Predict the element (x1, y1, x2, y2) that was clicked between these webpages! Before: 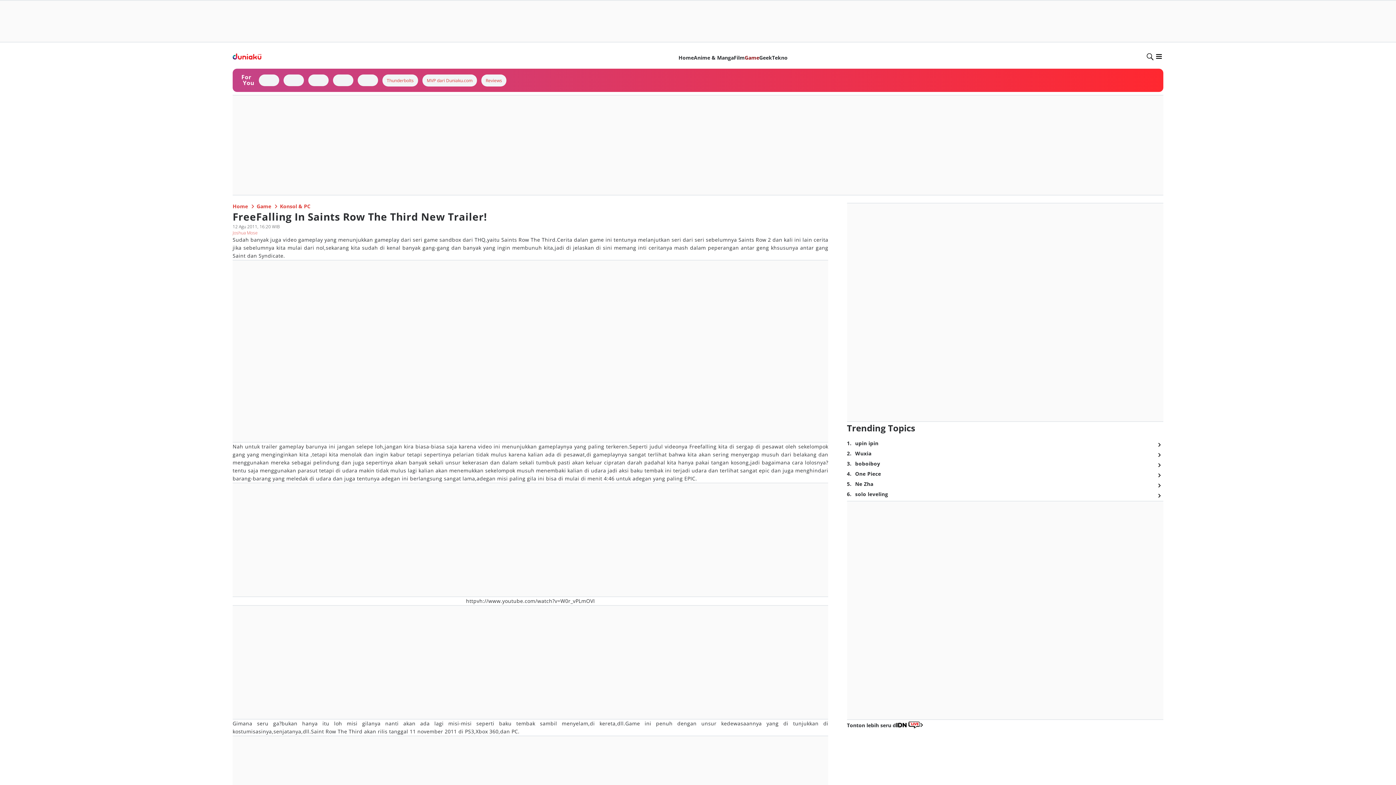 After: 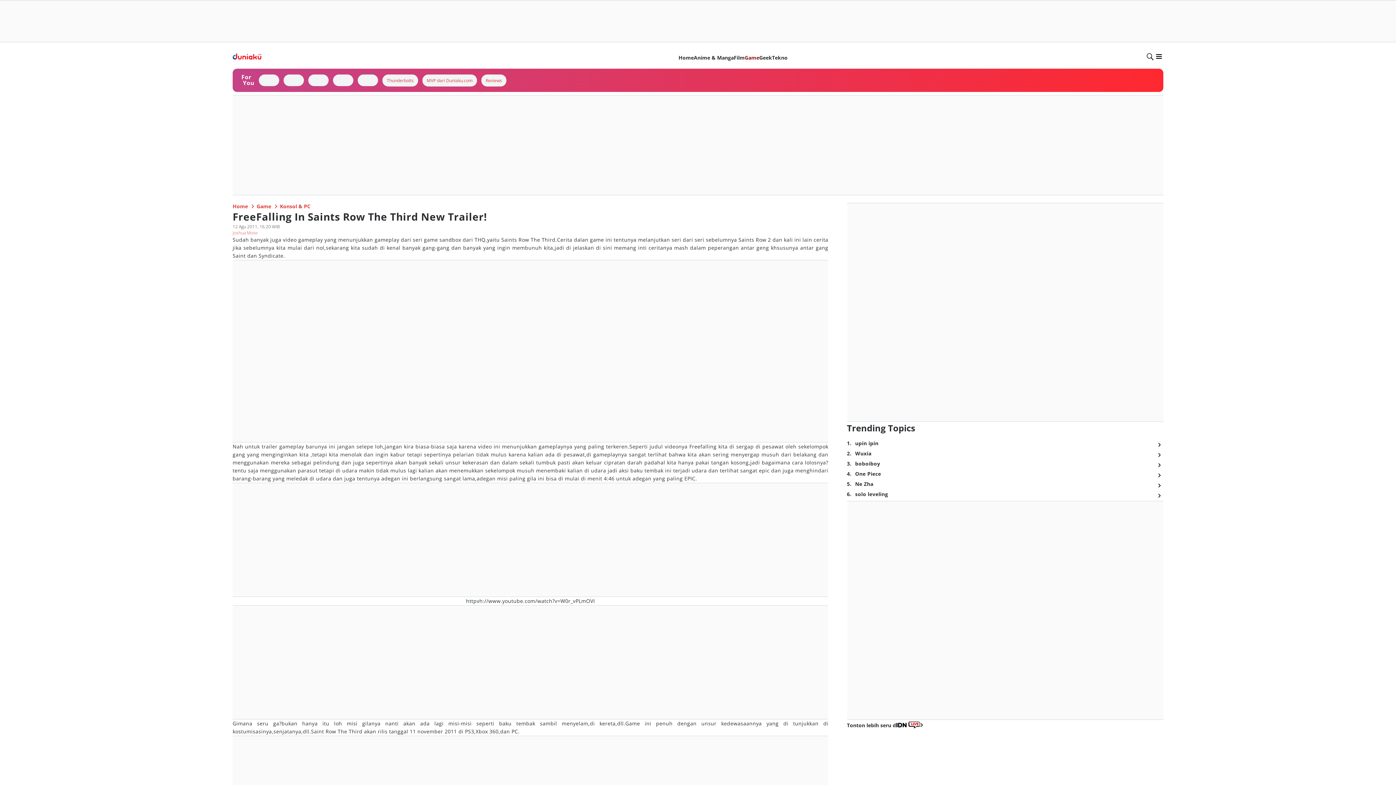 Action: bbox: (795, 120, 911, 129)